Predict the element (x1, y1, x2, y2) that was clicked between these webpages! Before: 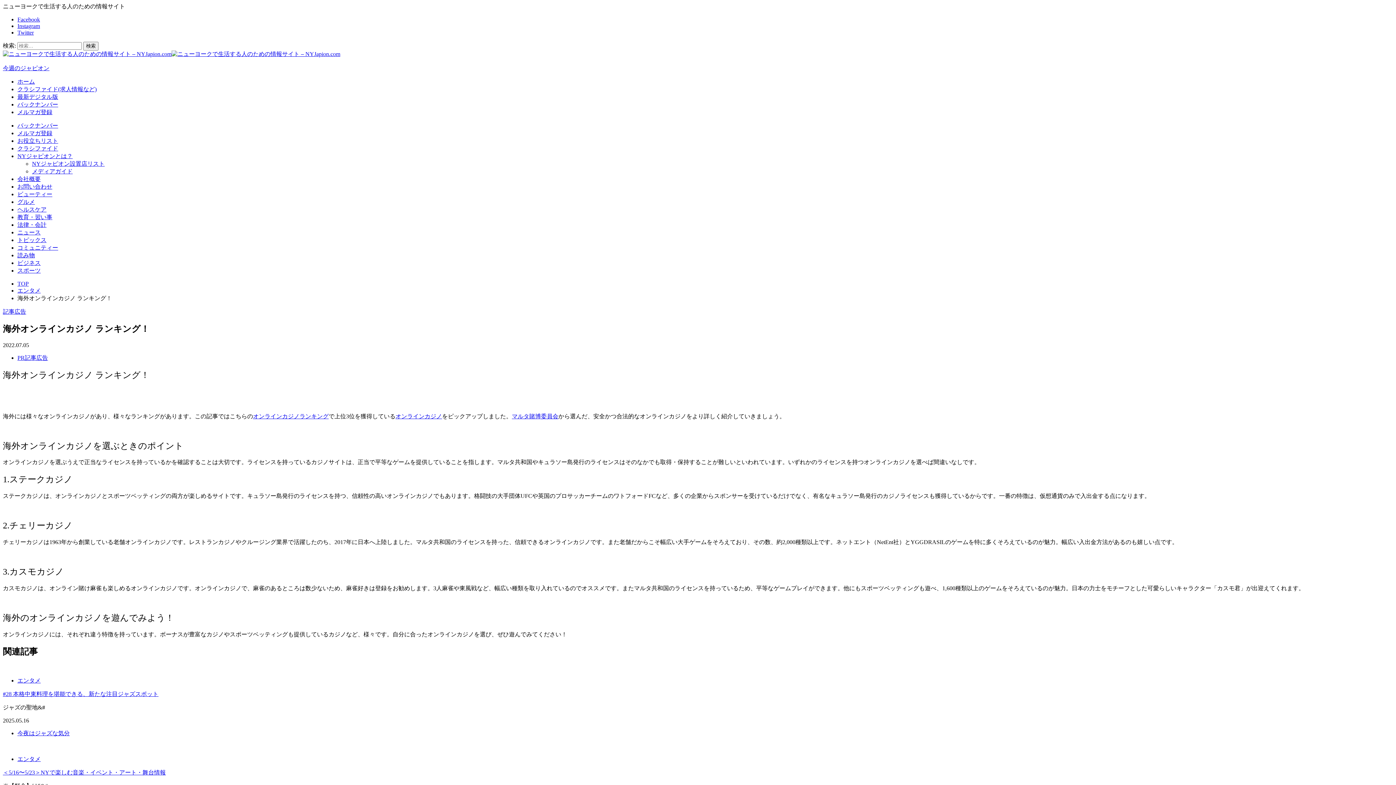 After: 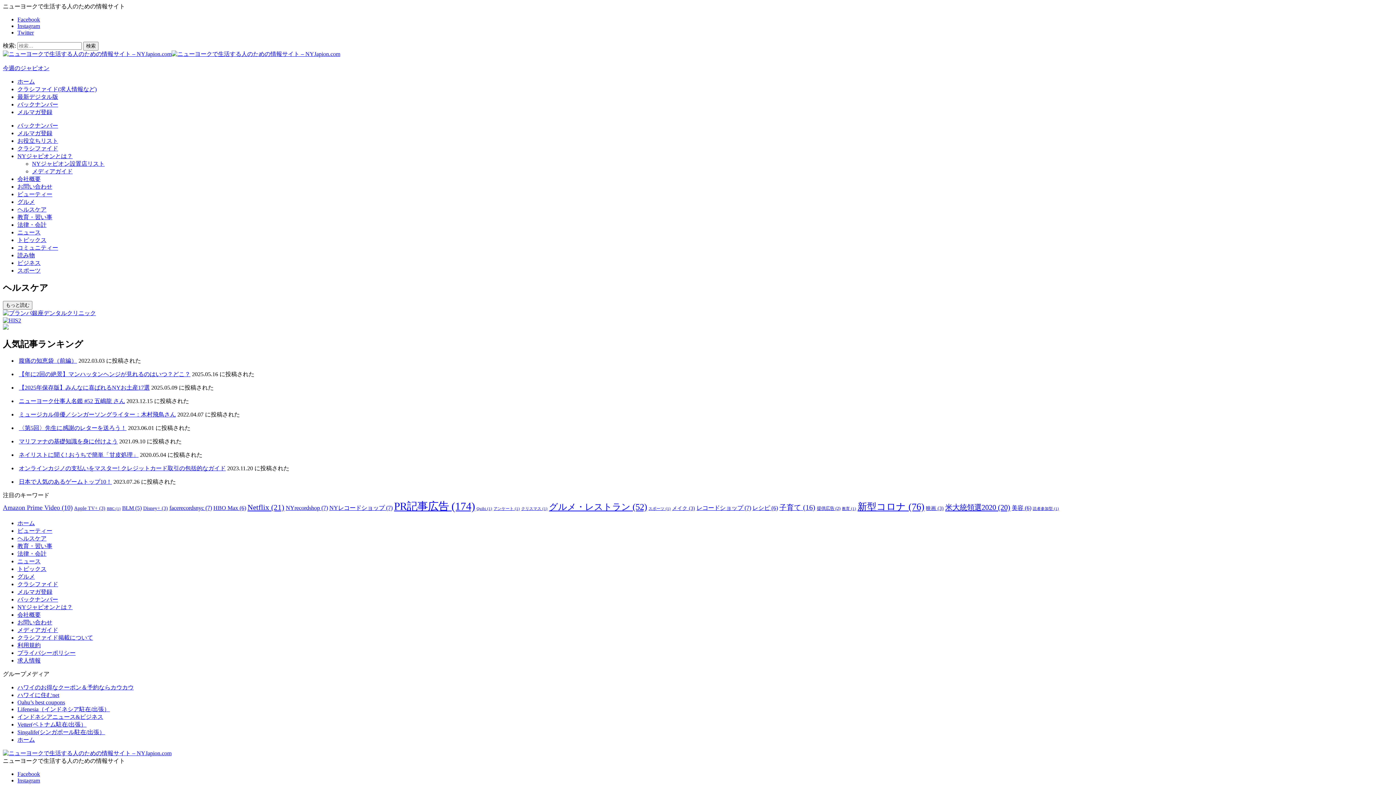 Action: label: ヘルスケア bbox: (17, 206, 46, 212)